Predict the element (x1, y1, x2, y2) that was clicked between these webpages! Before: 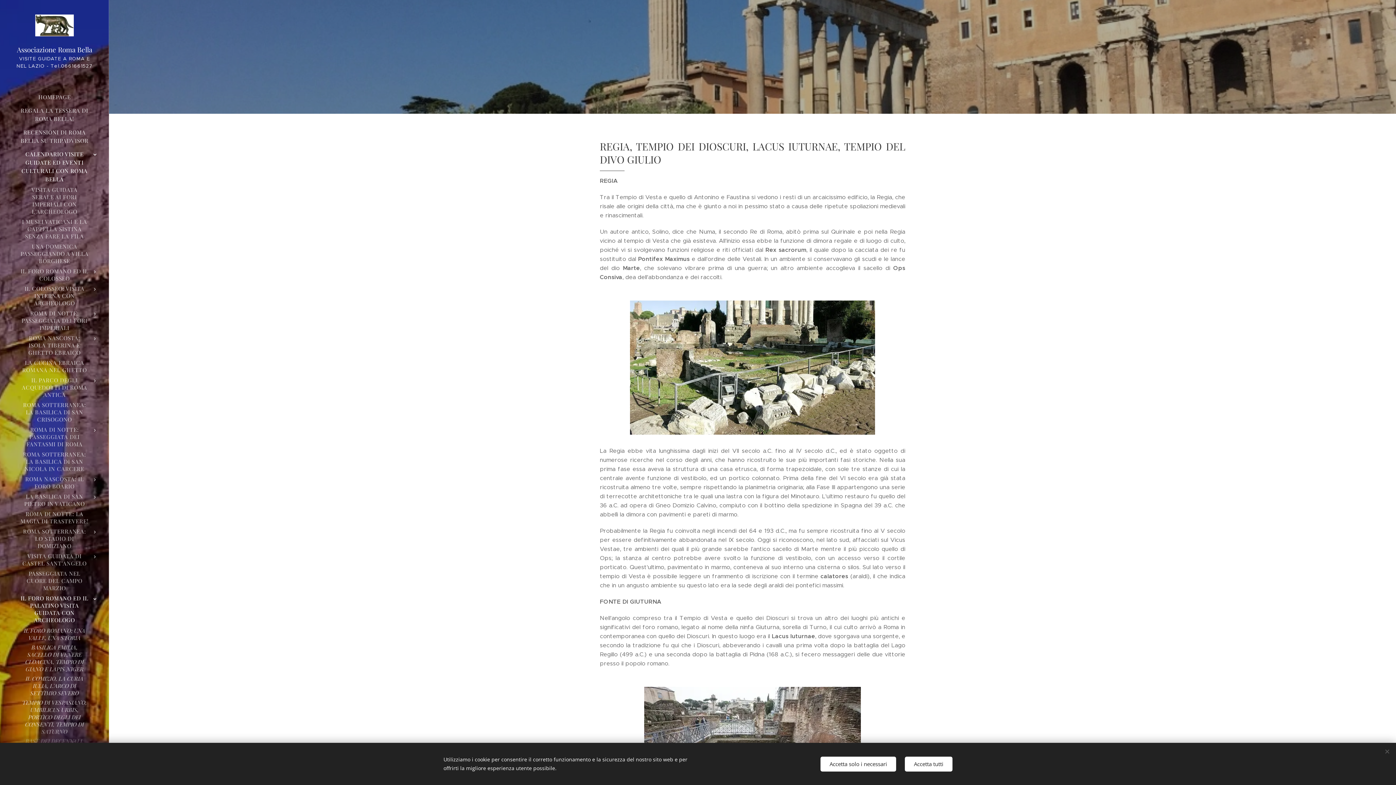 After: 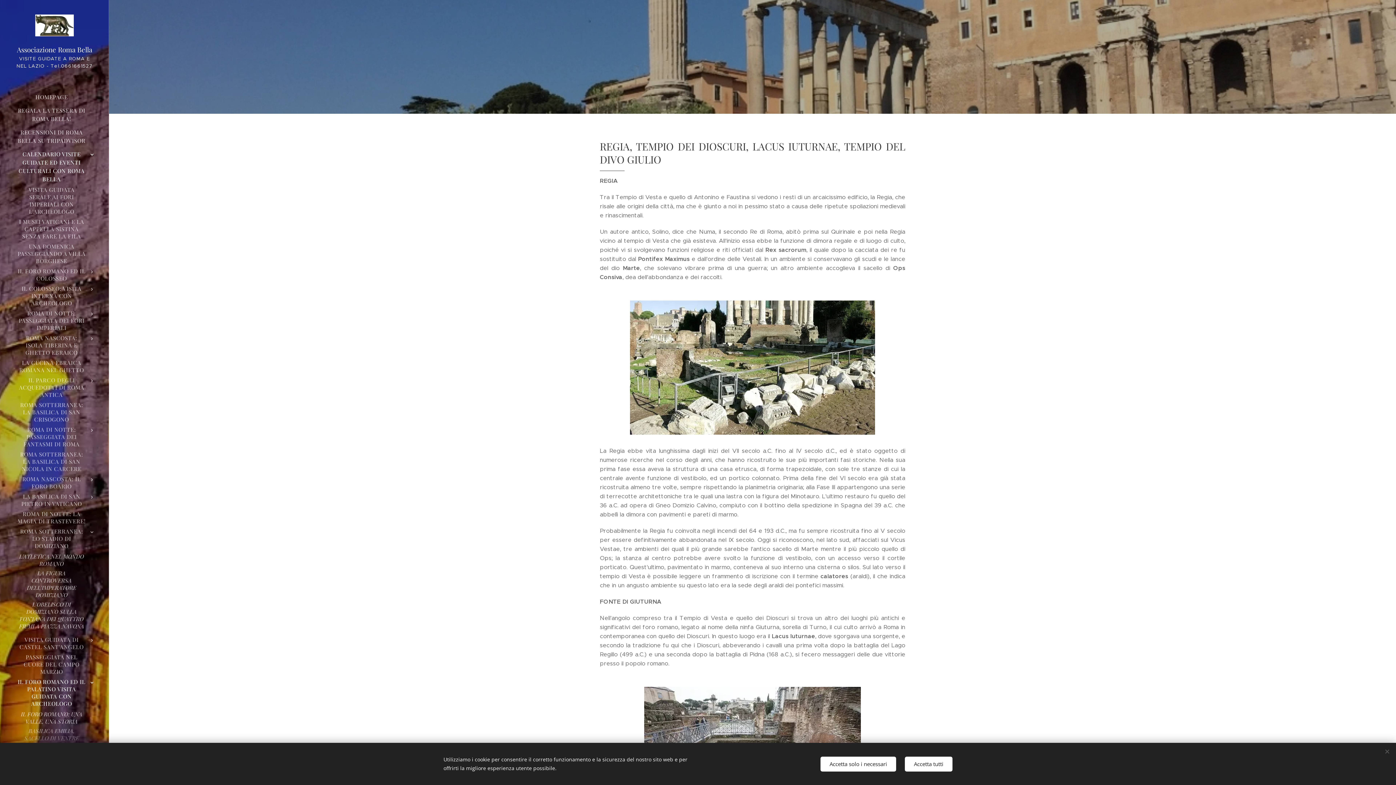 Action: bbox: (88, 528, 101, 536)